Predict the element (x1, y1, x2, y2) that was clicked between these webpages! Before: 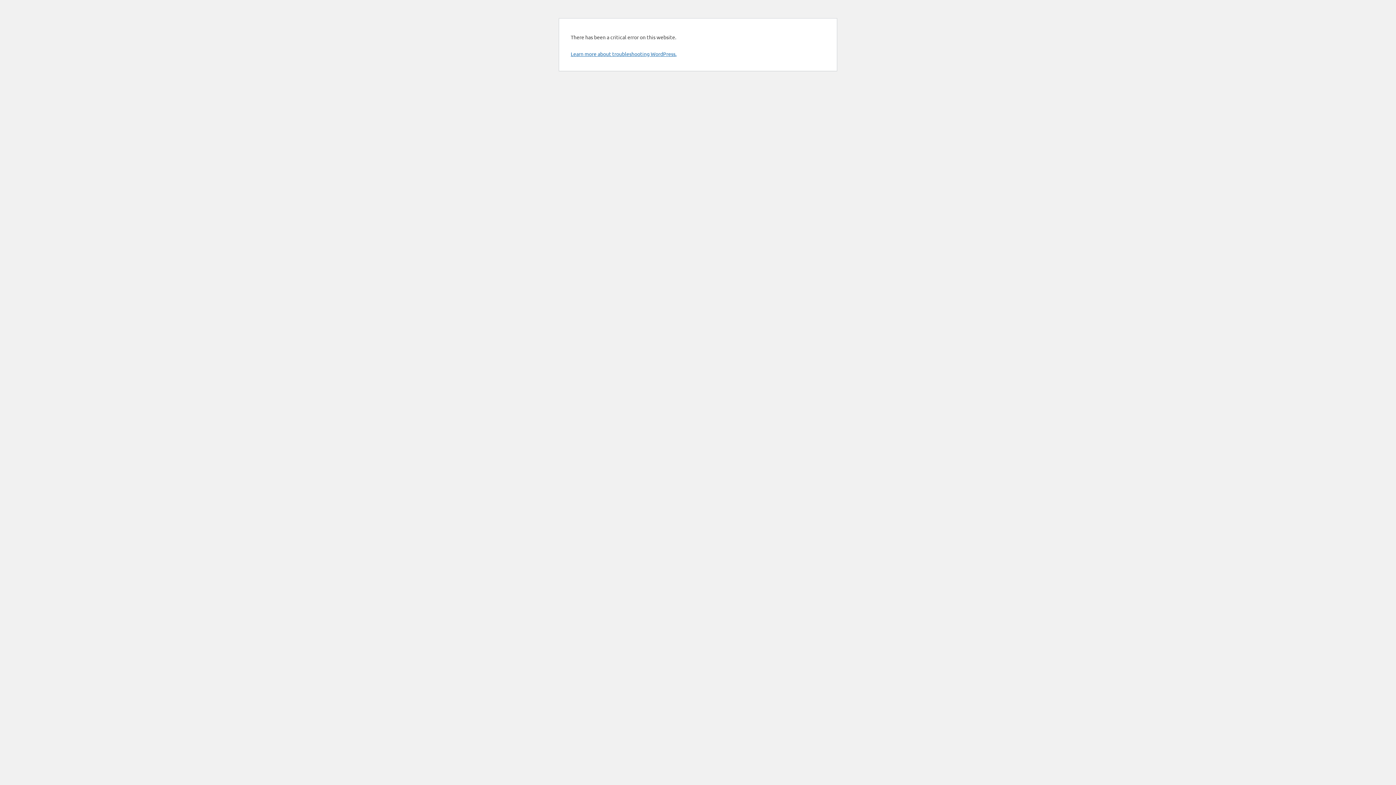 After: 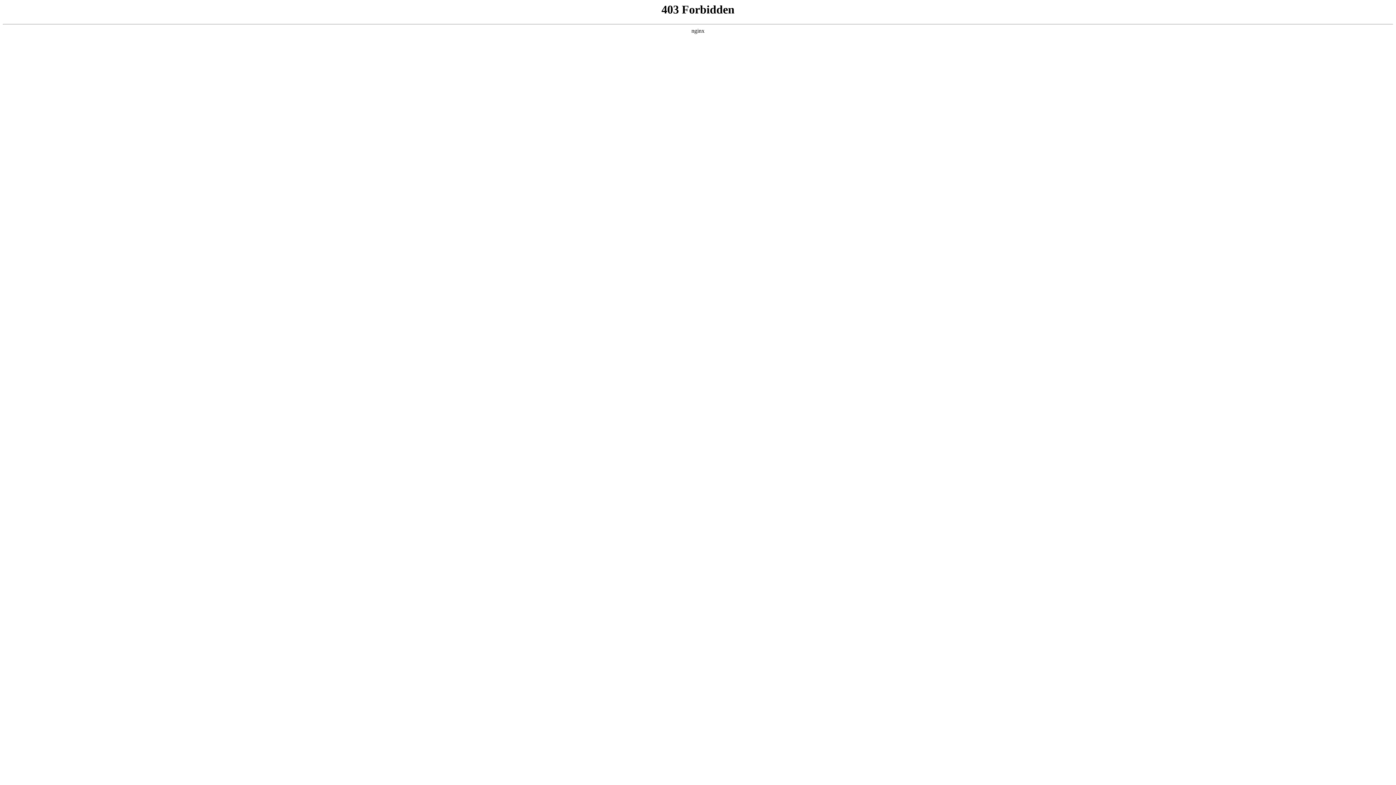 Action: bbox: (570, 50, 676, 57) label: Learn more about troubleshooting WordPress.